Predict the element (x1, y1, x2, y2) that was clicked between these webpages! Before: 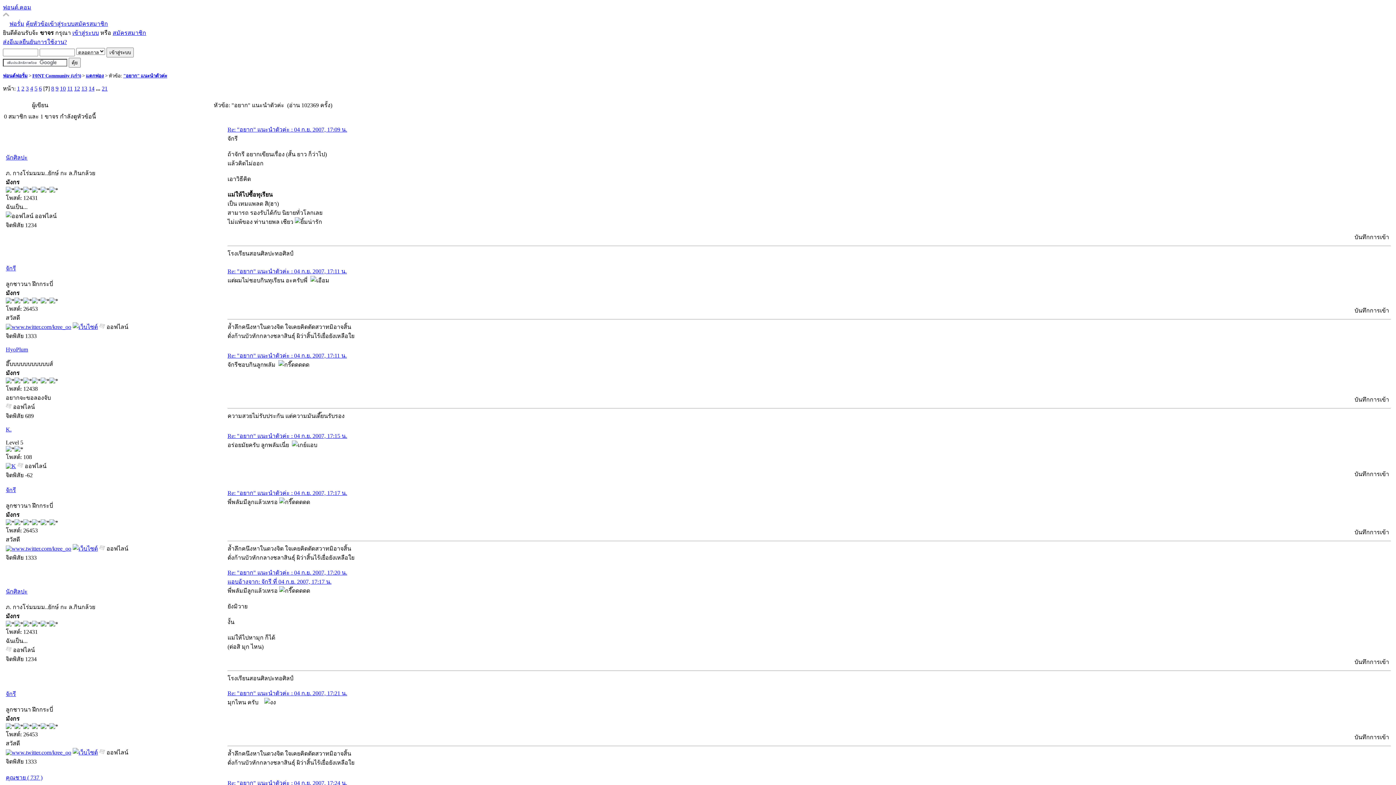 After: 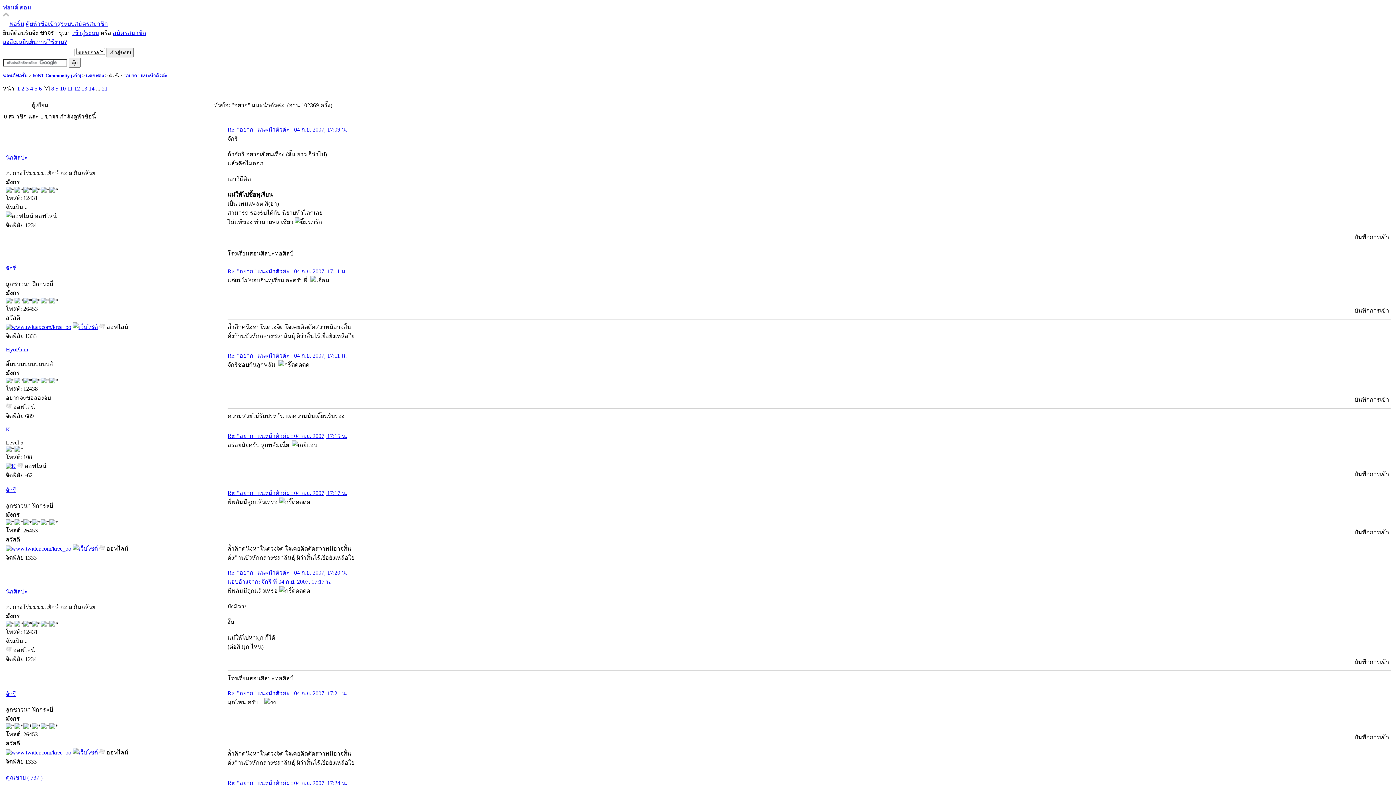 Action: bbox: (72, 324, 97, 330)